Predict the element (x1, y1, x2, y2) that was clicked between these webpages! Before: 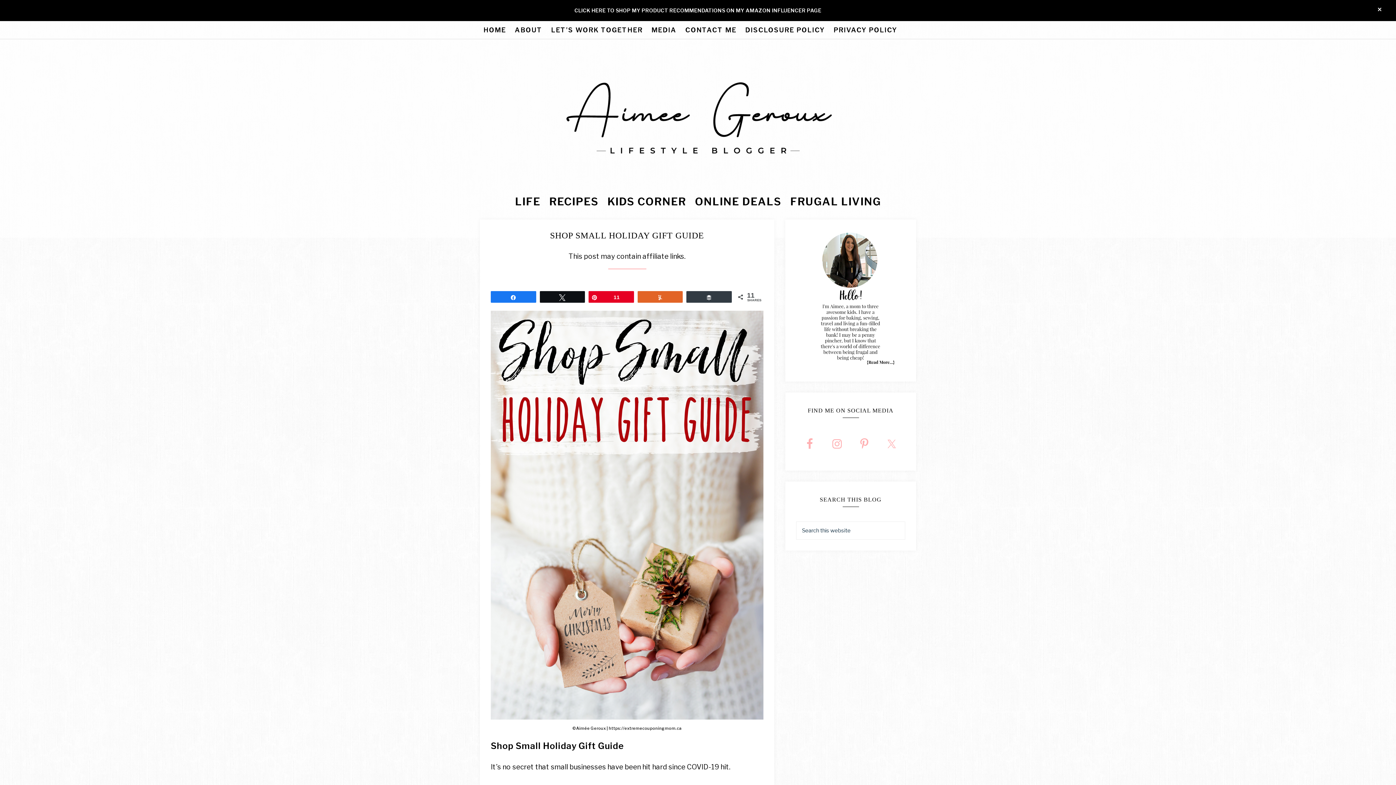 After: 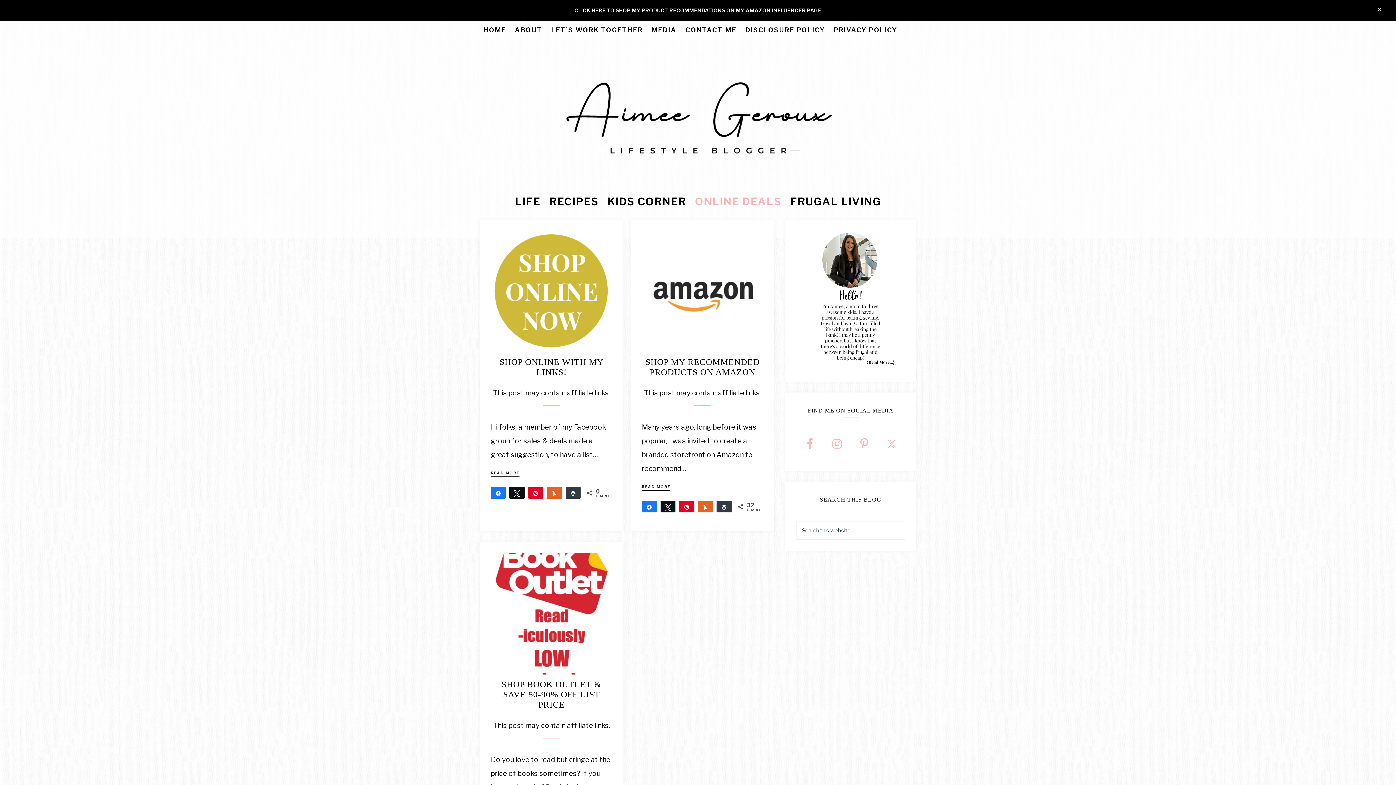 Action: bbox: (691, 190, 785, 214) label: ONLINE DEALS